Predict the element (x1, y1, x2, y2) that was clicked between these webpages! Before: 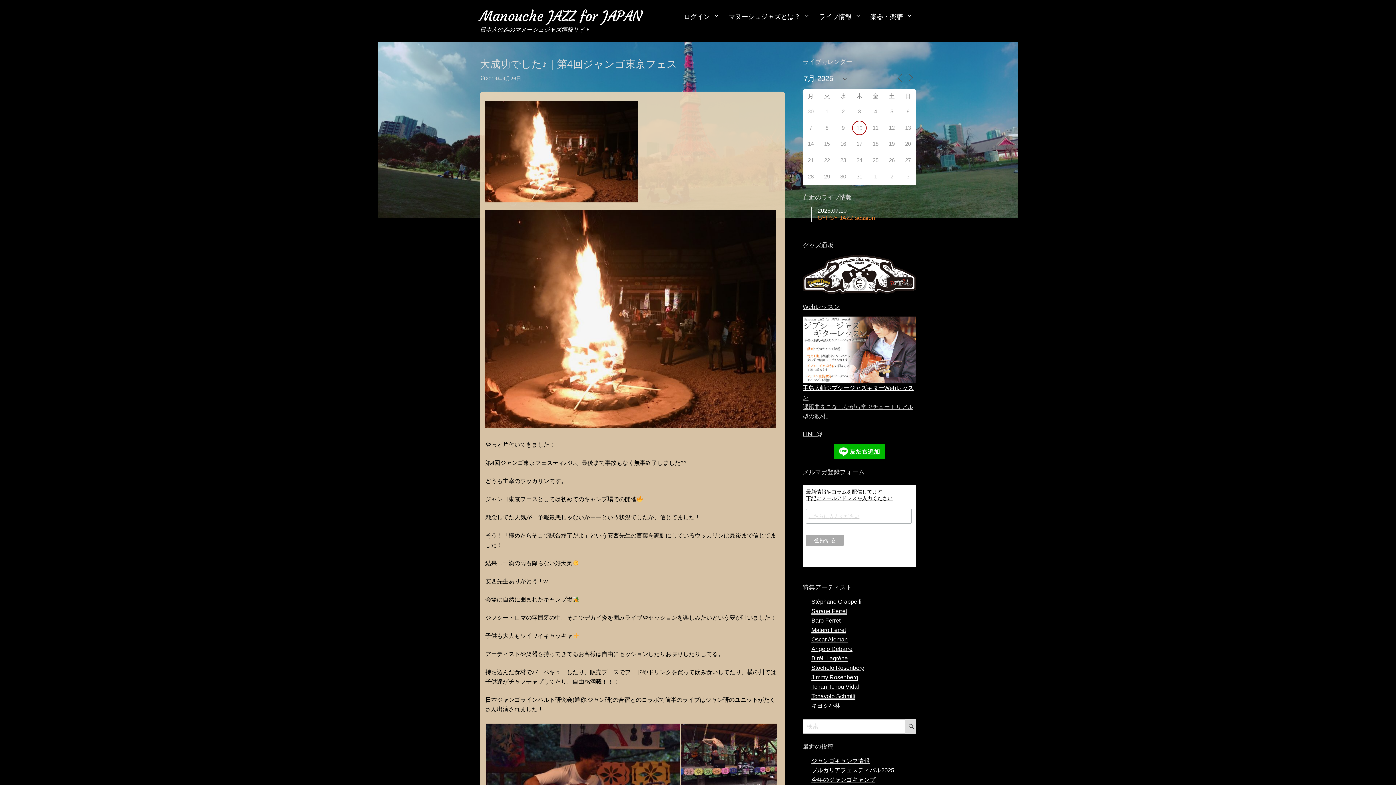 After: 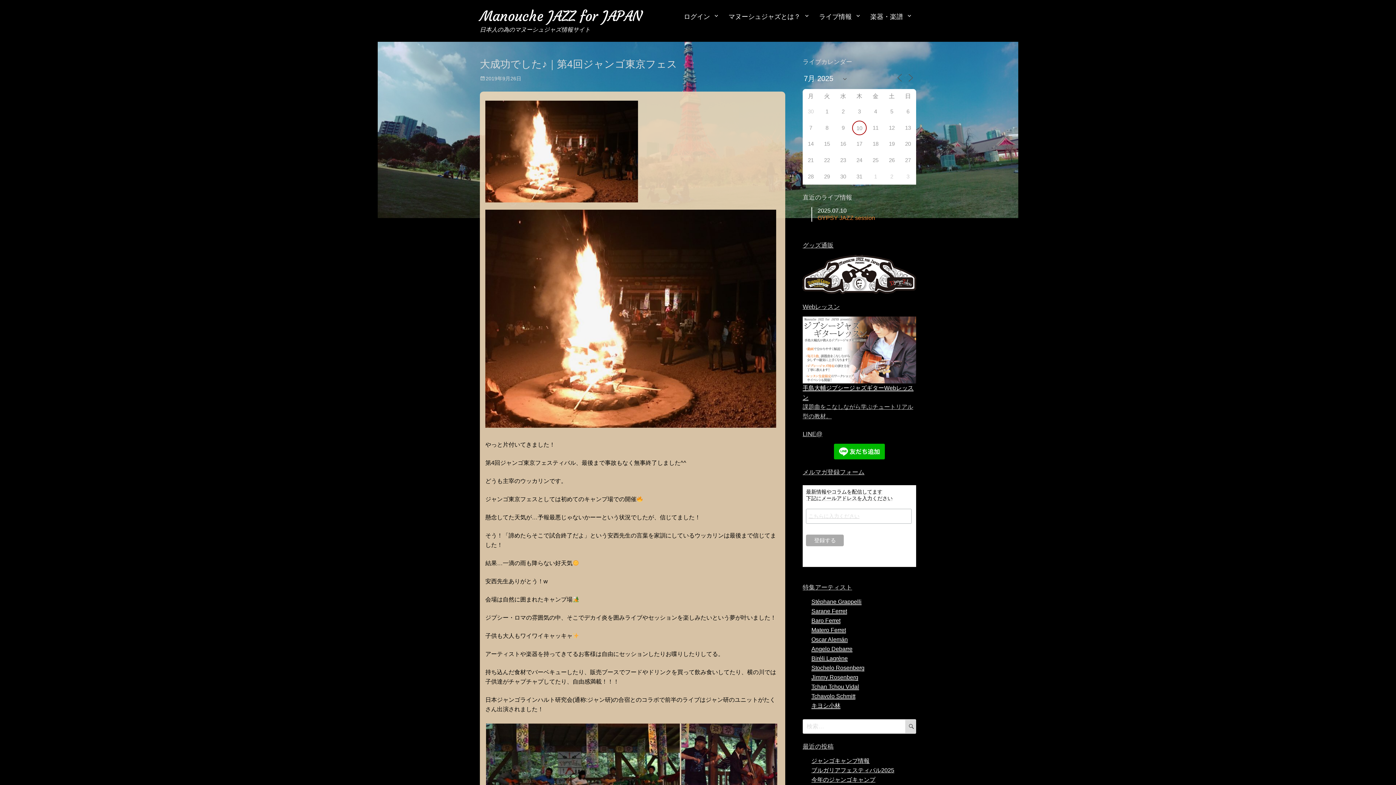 Action: label: 2019年9月26日 bbox: (480, 75, 521, 81)